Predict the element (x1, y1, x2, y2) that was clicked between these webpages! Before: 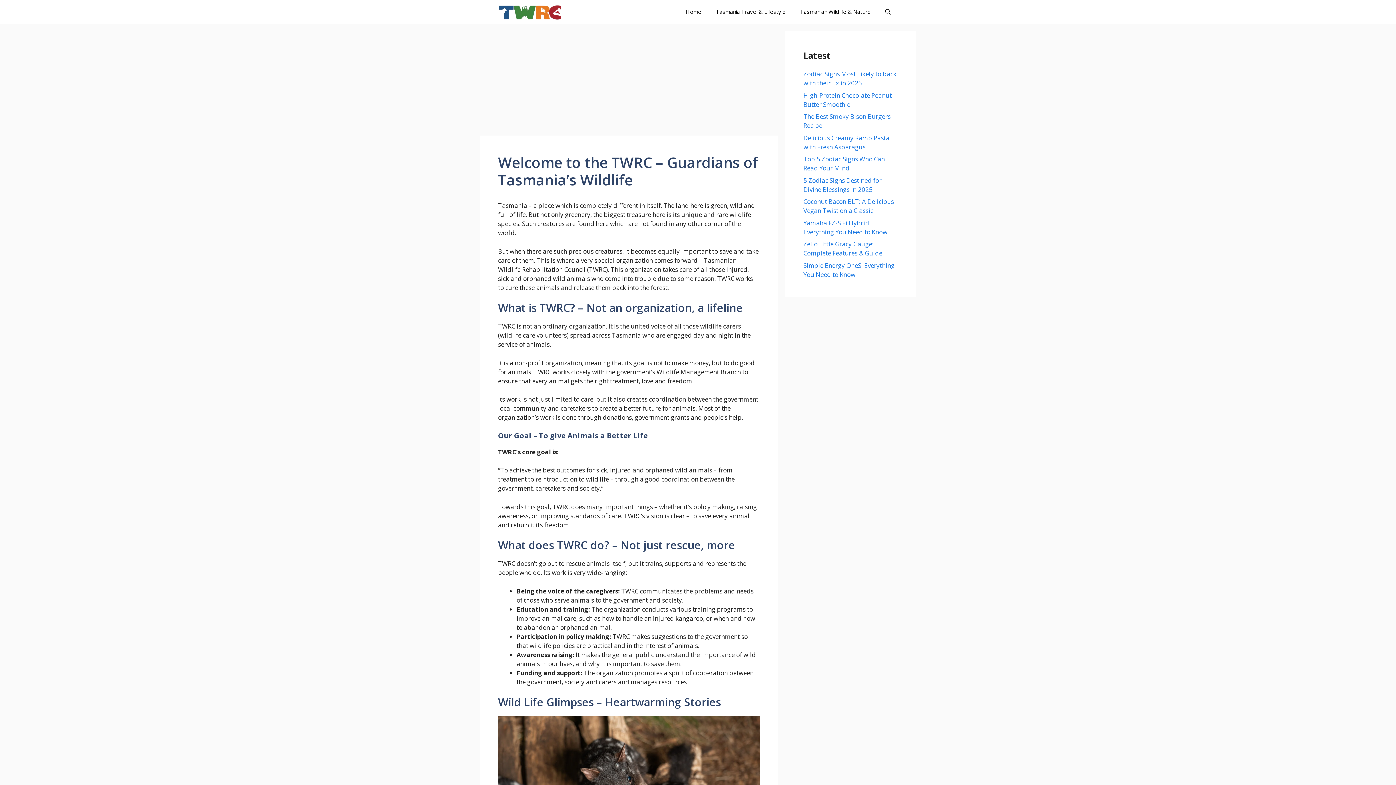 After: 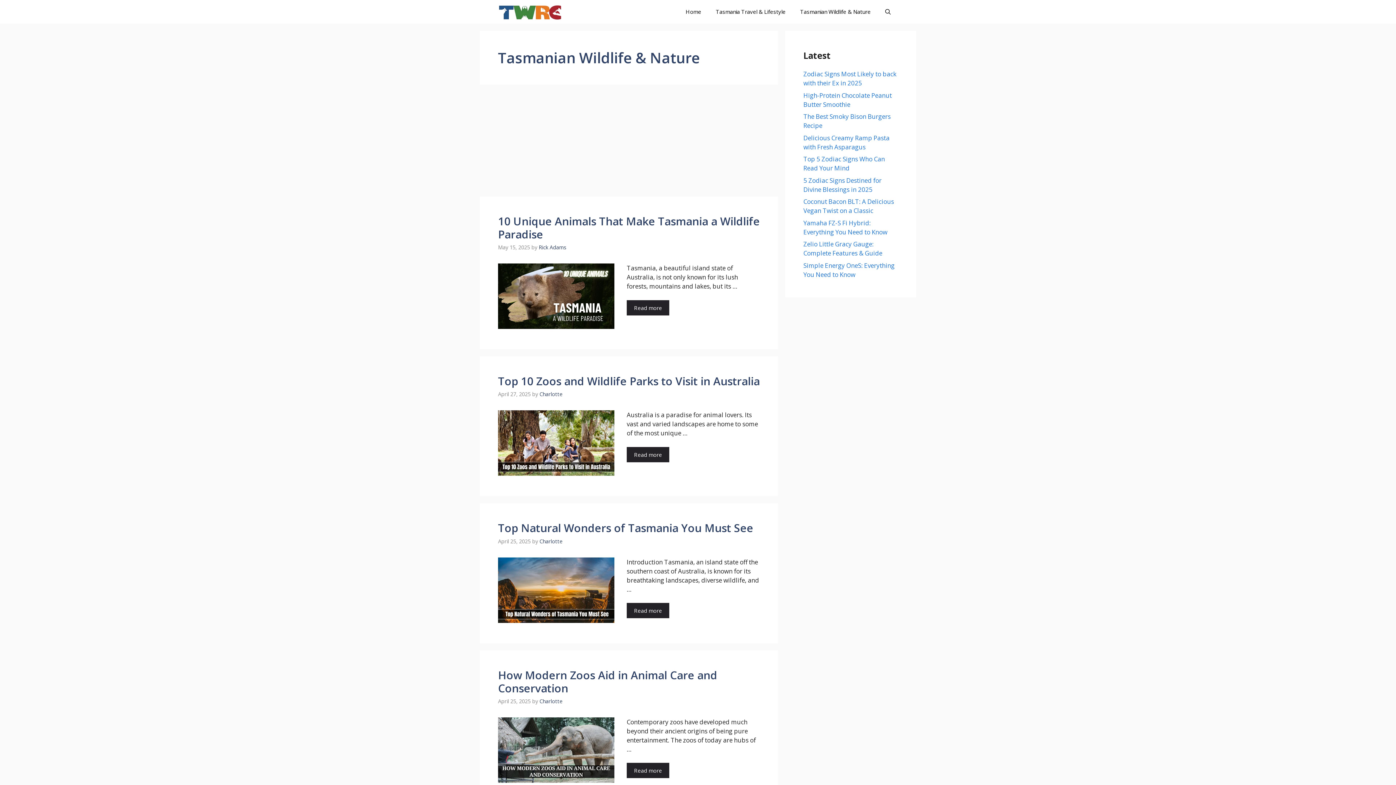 Action: bbox: (793, 0, 878, 23) label: Tasmanian Wildlife & Nature